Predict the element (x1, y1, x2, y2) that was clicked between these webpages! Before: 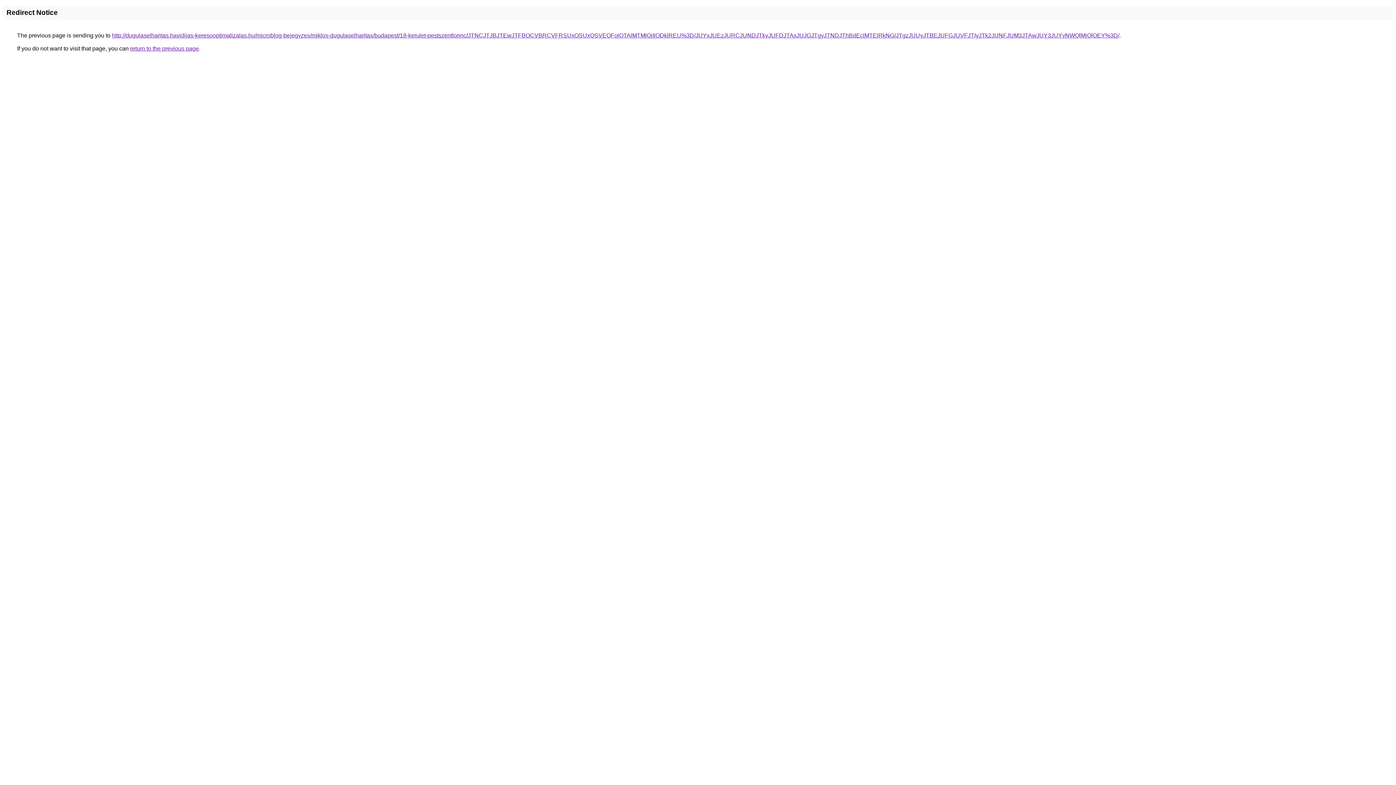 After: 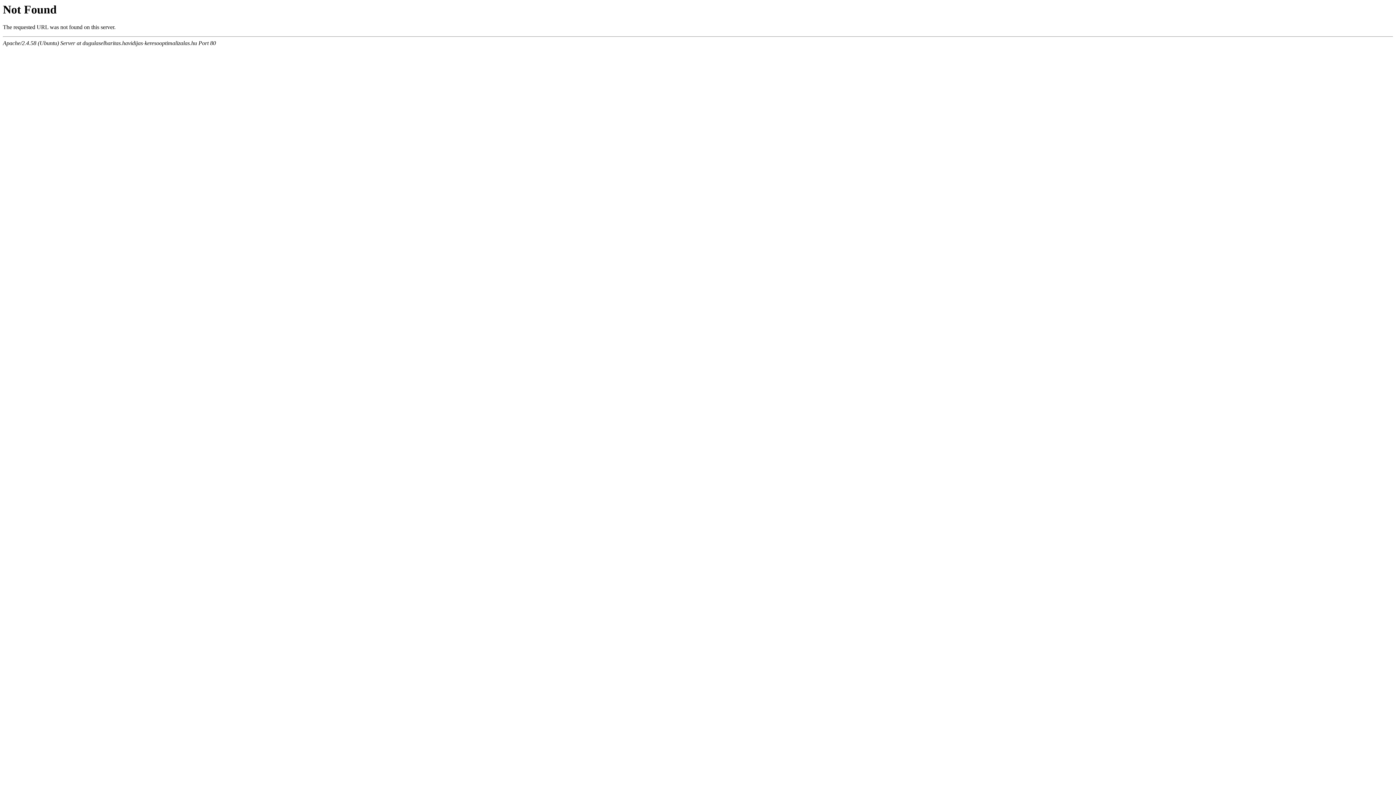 Action: label: http://dugulaselharitas.havidijas-keresooptimalizalas.hu/microblog-bejegyzes/miklos-dugulaselharitas/budapest/18-kerulet-pestszentlorinc/JTNCJTJBJTEwJTFBOCVBRCVFRSUxOSUxQSVEOFolOTAlMTMlQjIlODklREU%3D/JUYxJUEzJURCJUNDJTkyJUFDJTAxJUJGJTgyJTNDJThBdEclMTElRkNG/JTgzJUUyJTBEJUFGJUVFJTIyJTk2JUNFJUM3JTAwJUY3JUYyNWQlMjQlOEY%3D/ bbox: (112, 32, 1119, 38)